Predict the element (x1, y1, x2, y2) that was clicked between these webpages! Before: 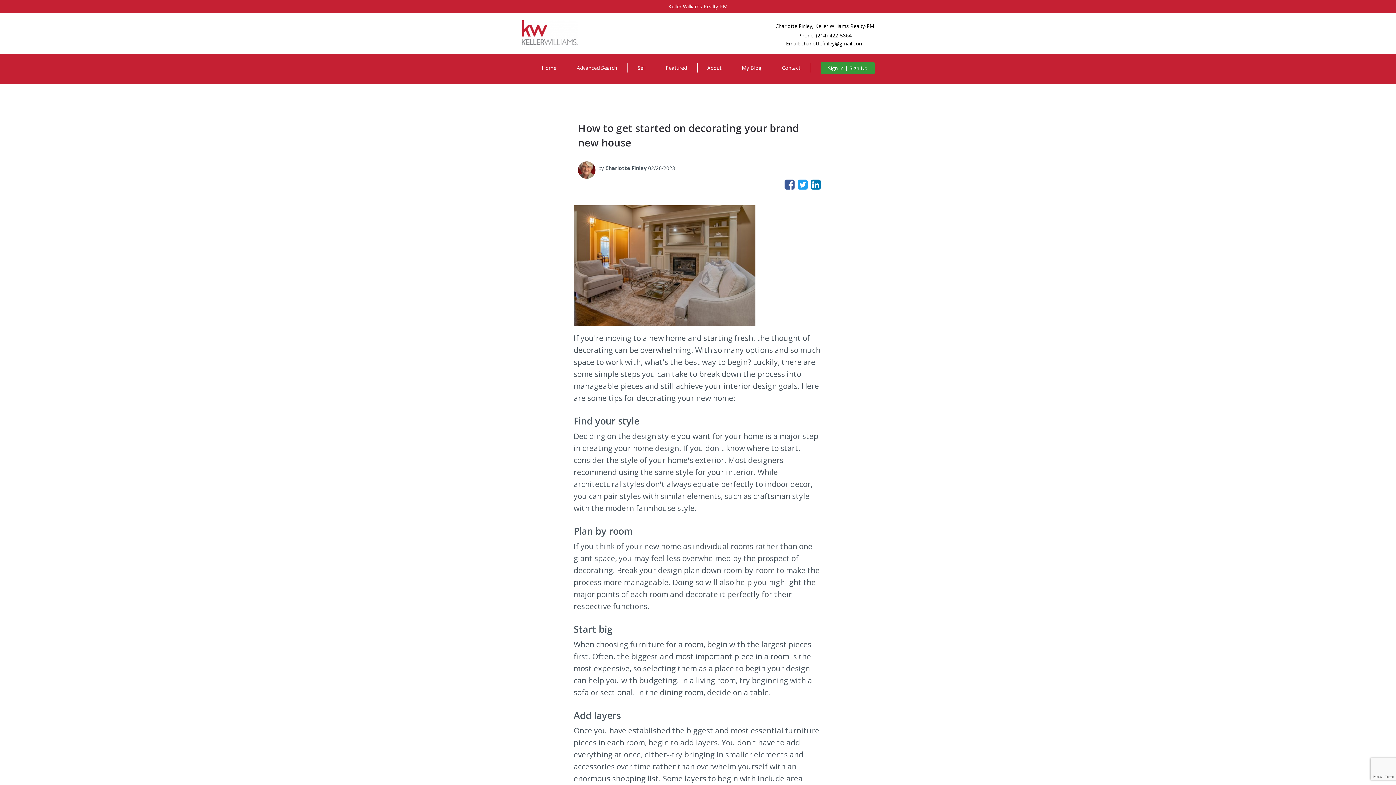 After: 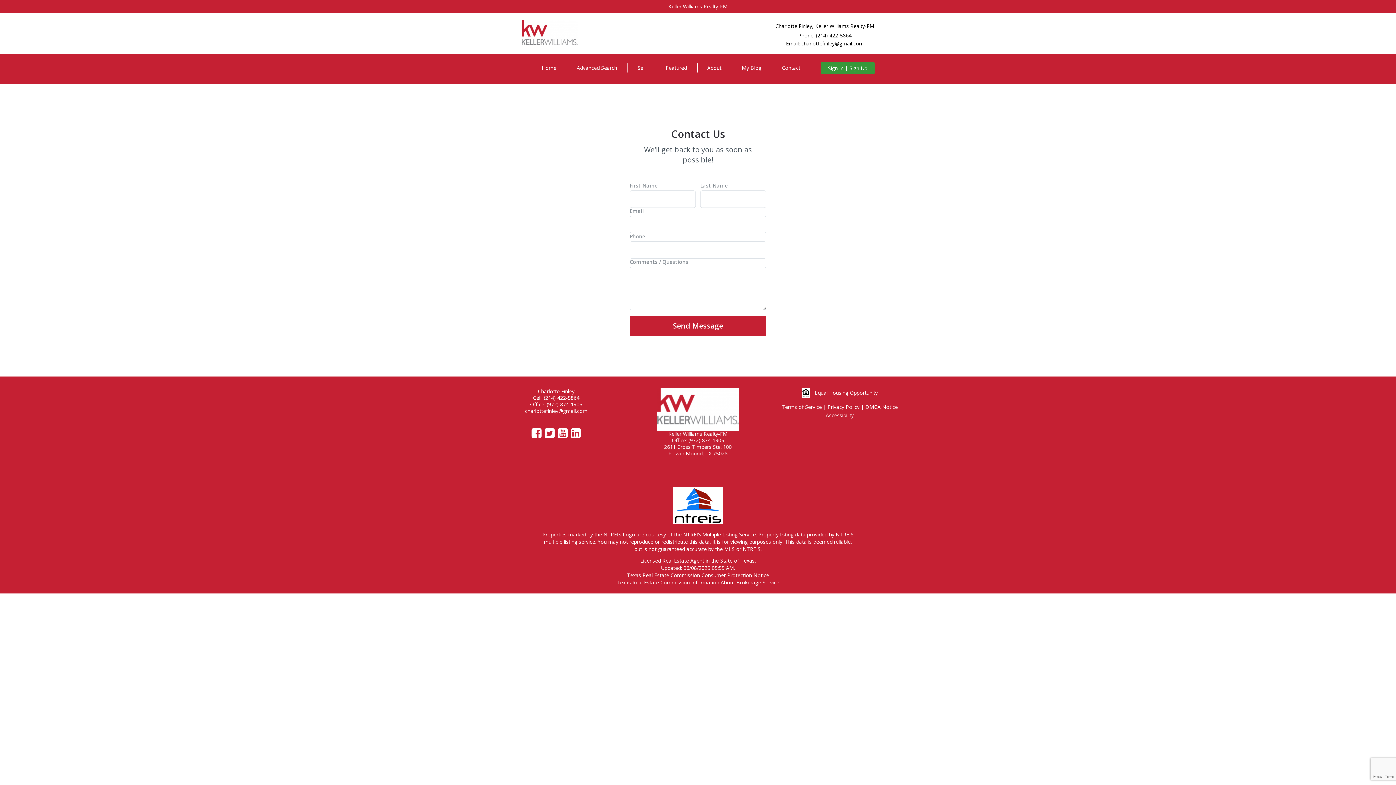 Action: bbox: (771, 55, 810, 80) label: Contact